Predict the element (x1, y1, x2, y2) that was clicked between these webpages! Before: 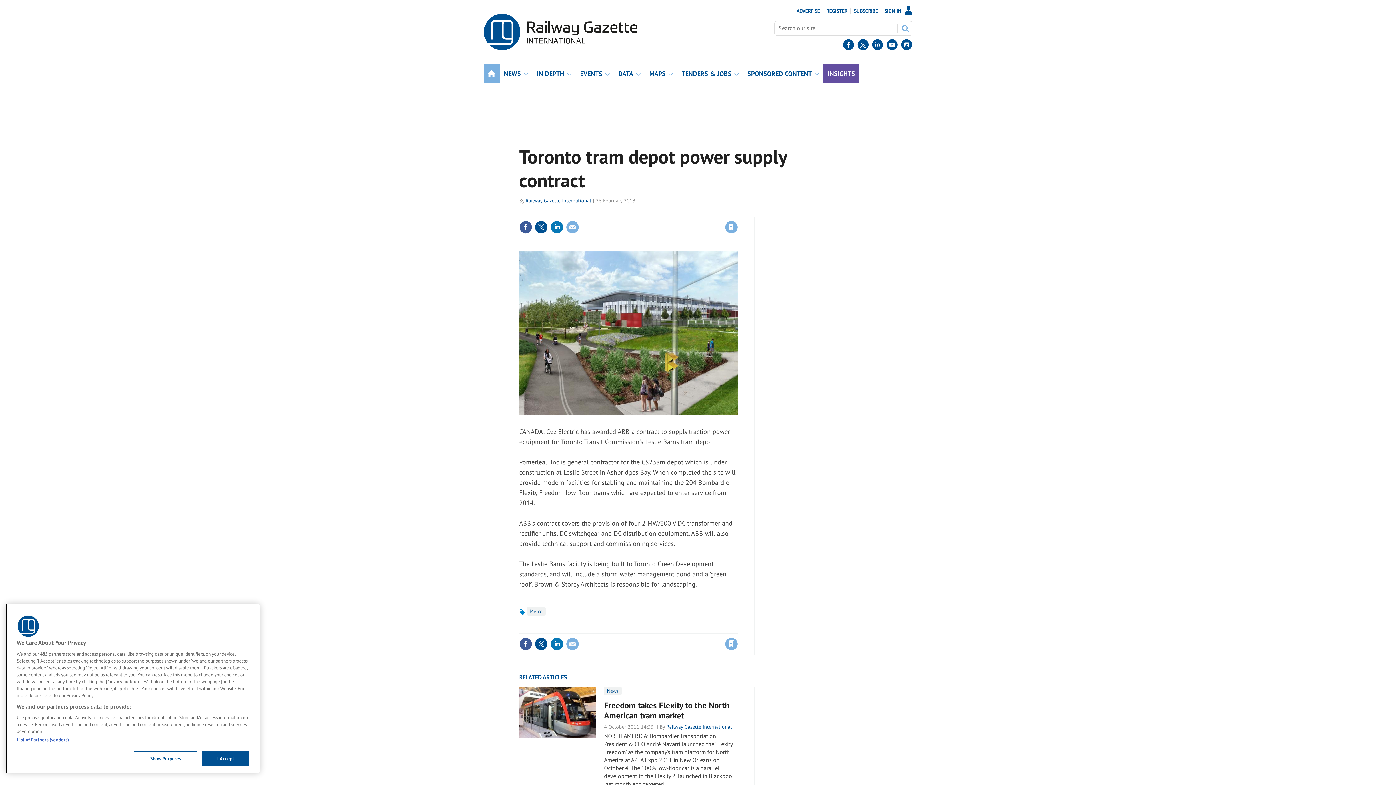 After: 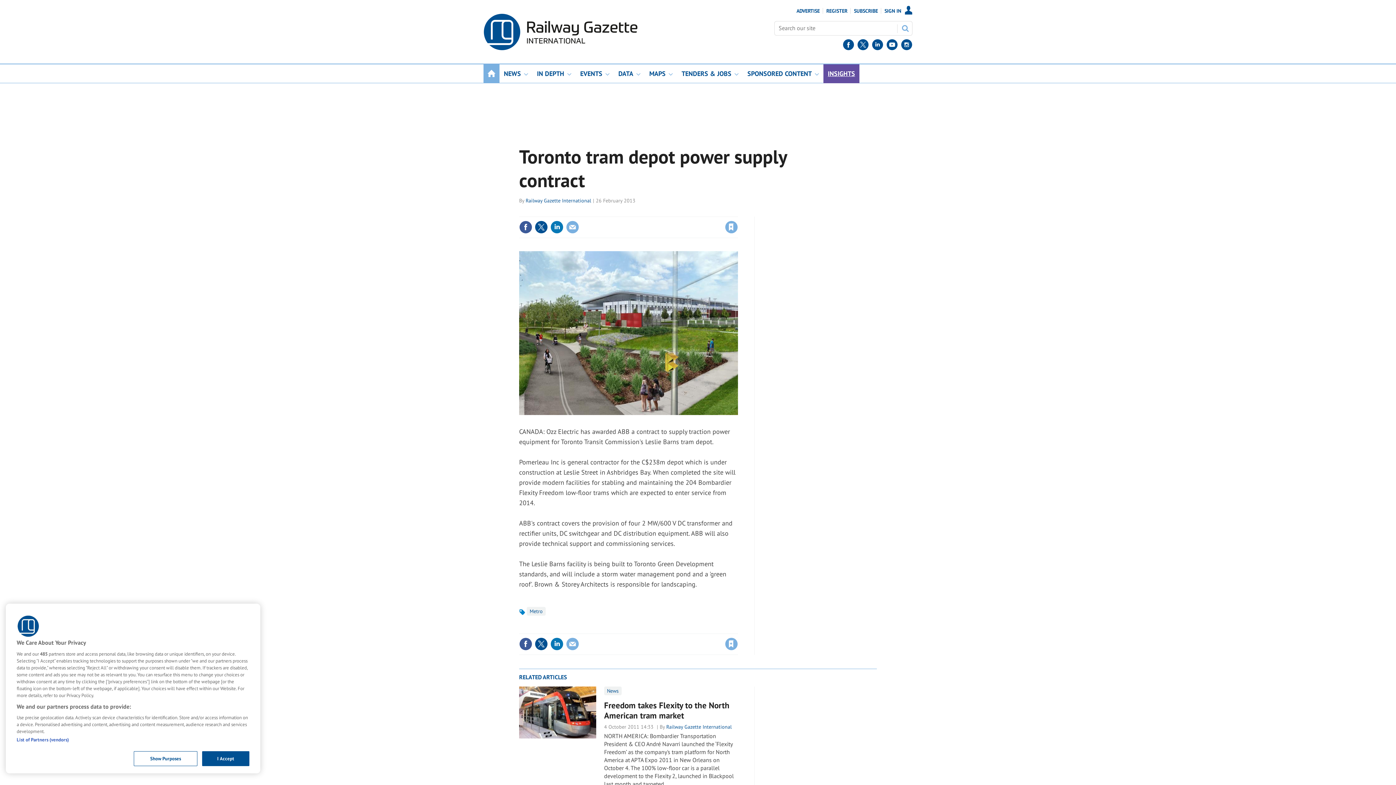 Action: bbox: (823, 64, 859, 83) label: INSIGHTS